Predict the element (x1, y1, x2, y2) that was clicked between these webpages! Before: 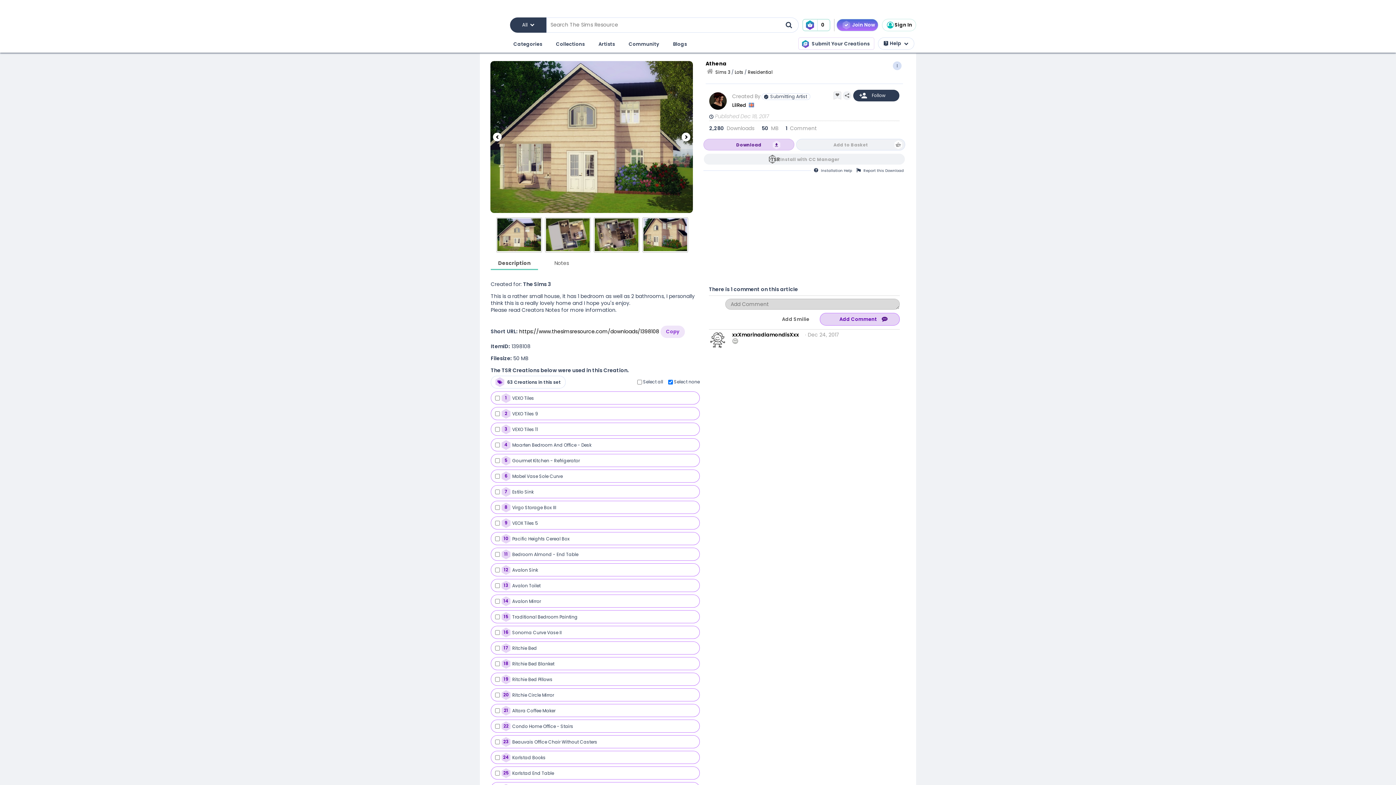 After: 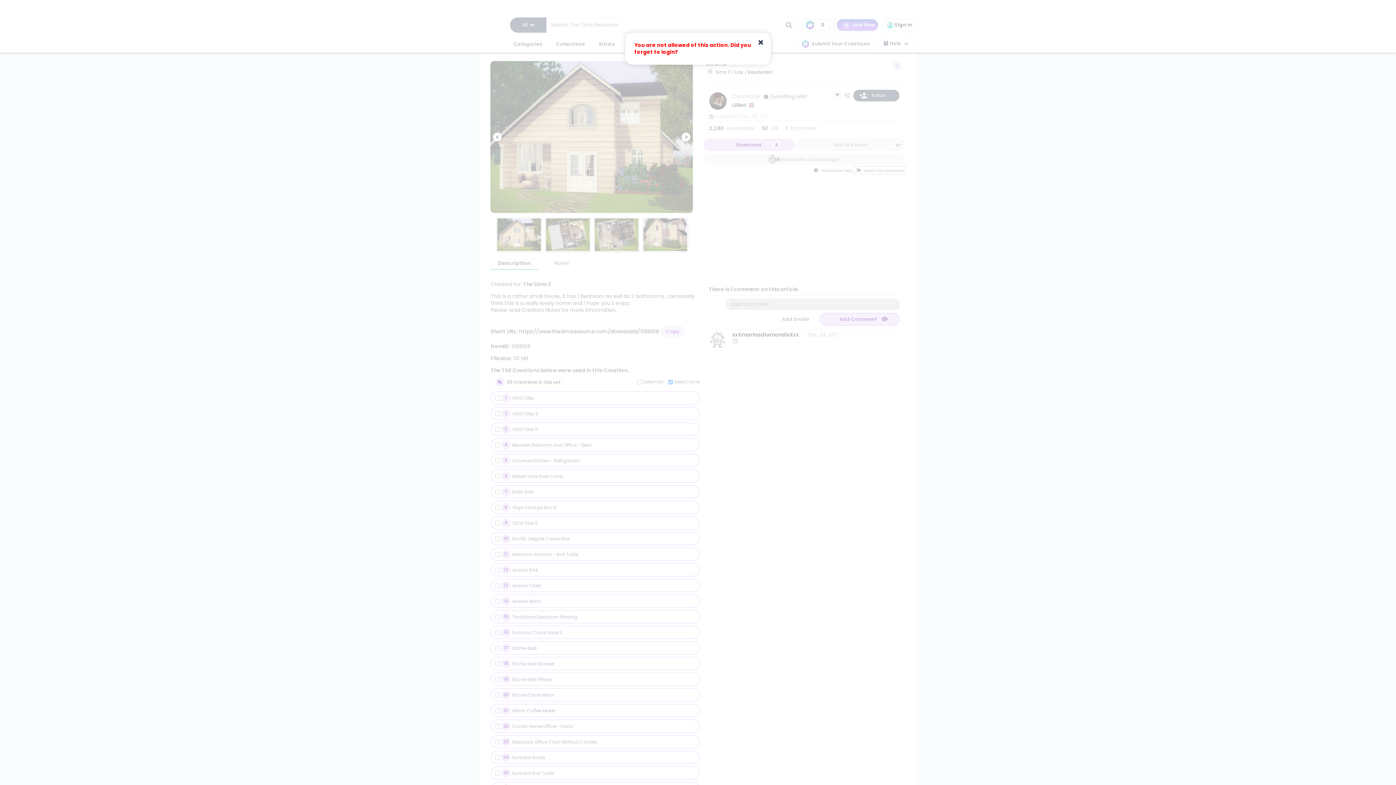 Action: label: Report this Download bbox: (853, 166, 905, 174)